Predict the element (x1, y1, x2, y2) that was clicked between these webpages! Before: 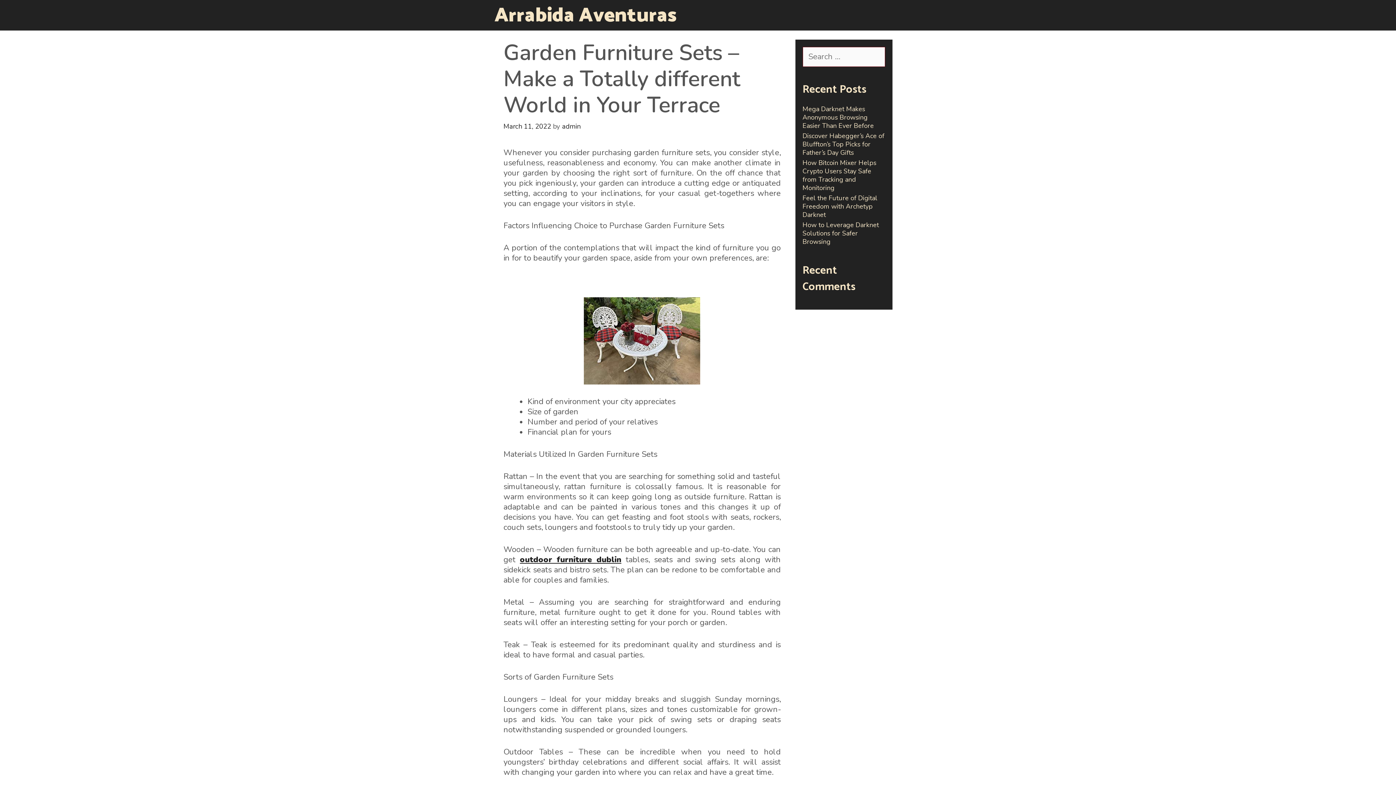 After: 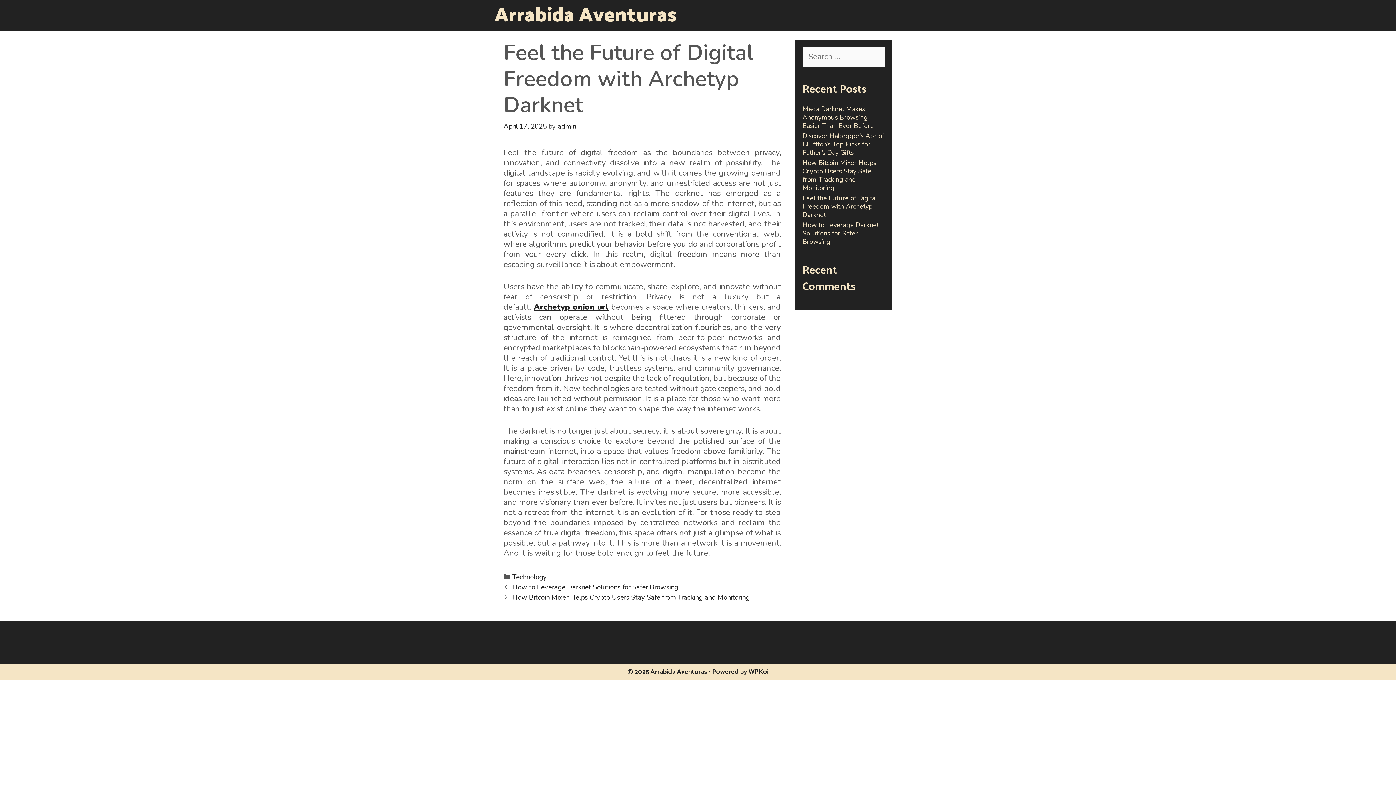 Action: bbox: (802, 193, 877, 219) label: Feel the Future of Digital Freedom with Archetyp Darknet